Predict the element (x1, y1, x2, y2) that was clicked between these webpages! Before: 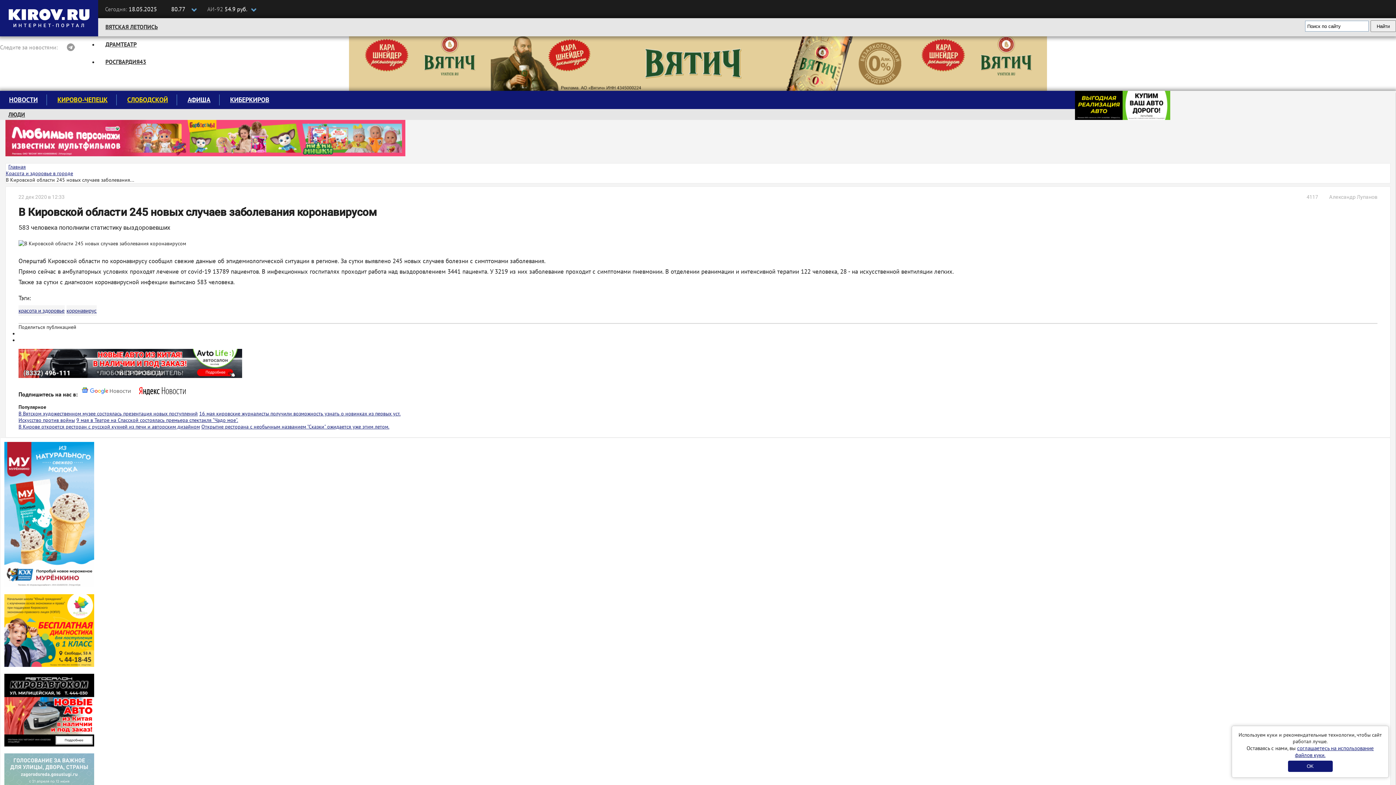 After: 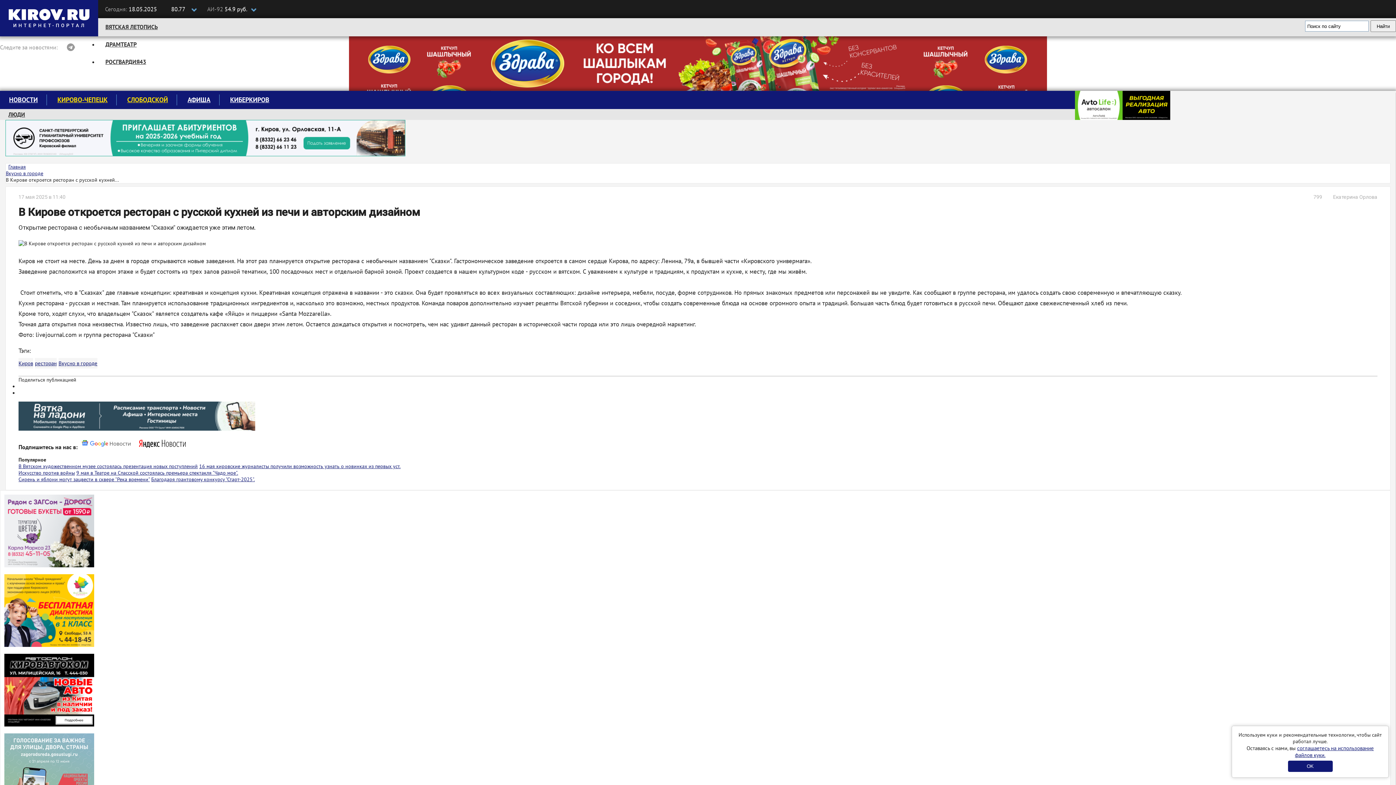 Action: bbox: (18, 380, 200, 386) label: В Кирове откроется ресторан с русской кухней из печи и авторским дизайном